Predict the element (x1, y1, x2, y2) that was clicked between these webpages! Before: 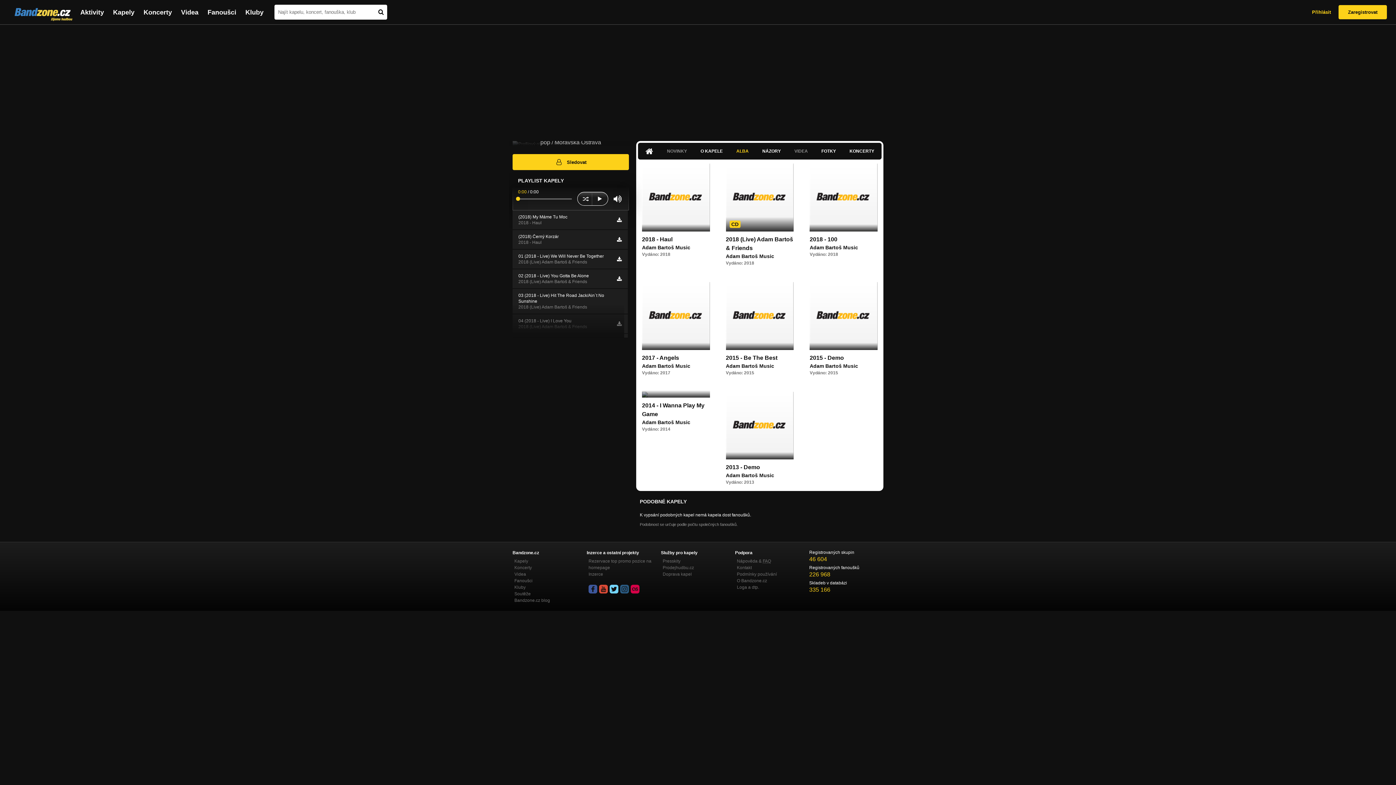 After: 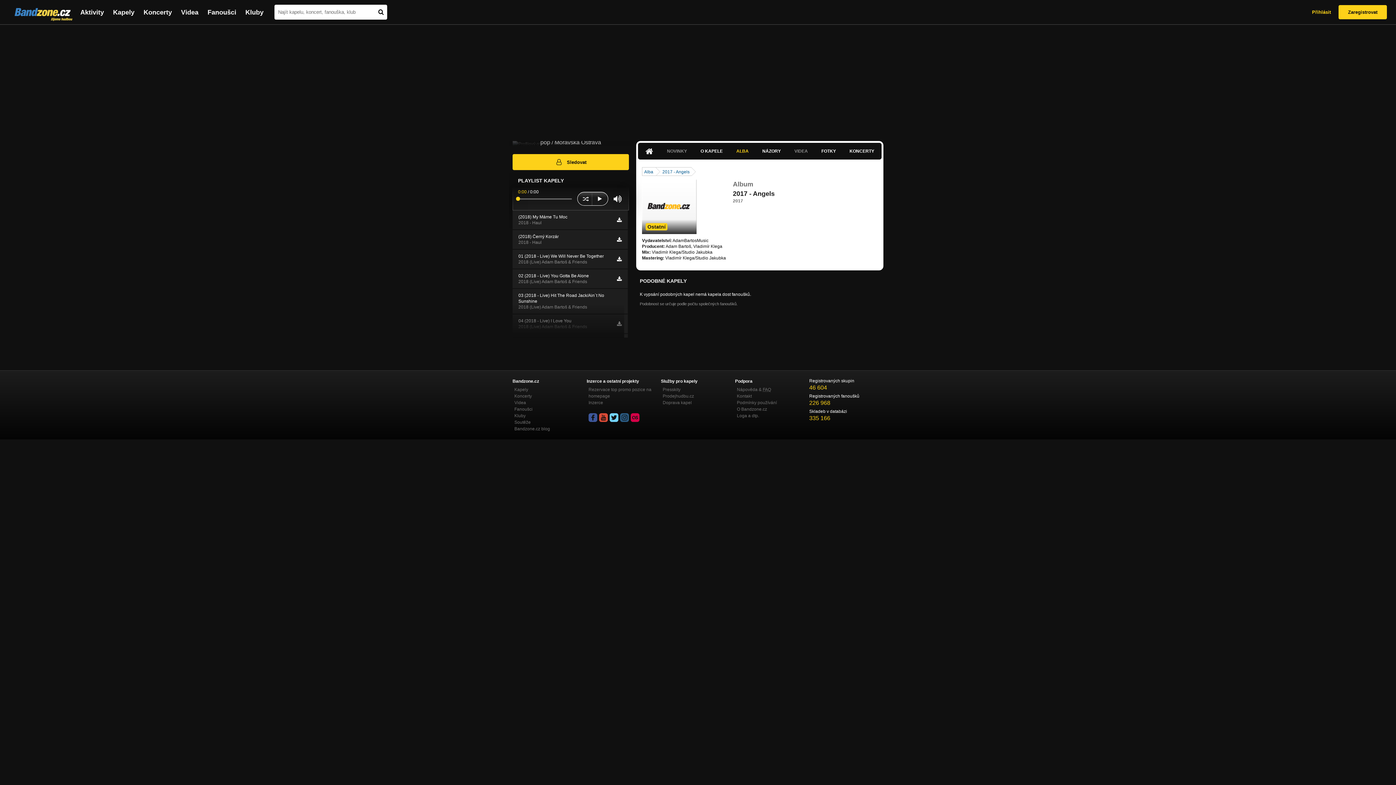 Action: bbox: (642, 354, 679, 360) label: 2017 - Angels